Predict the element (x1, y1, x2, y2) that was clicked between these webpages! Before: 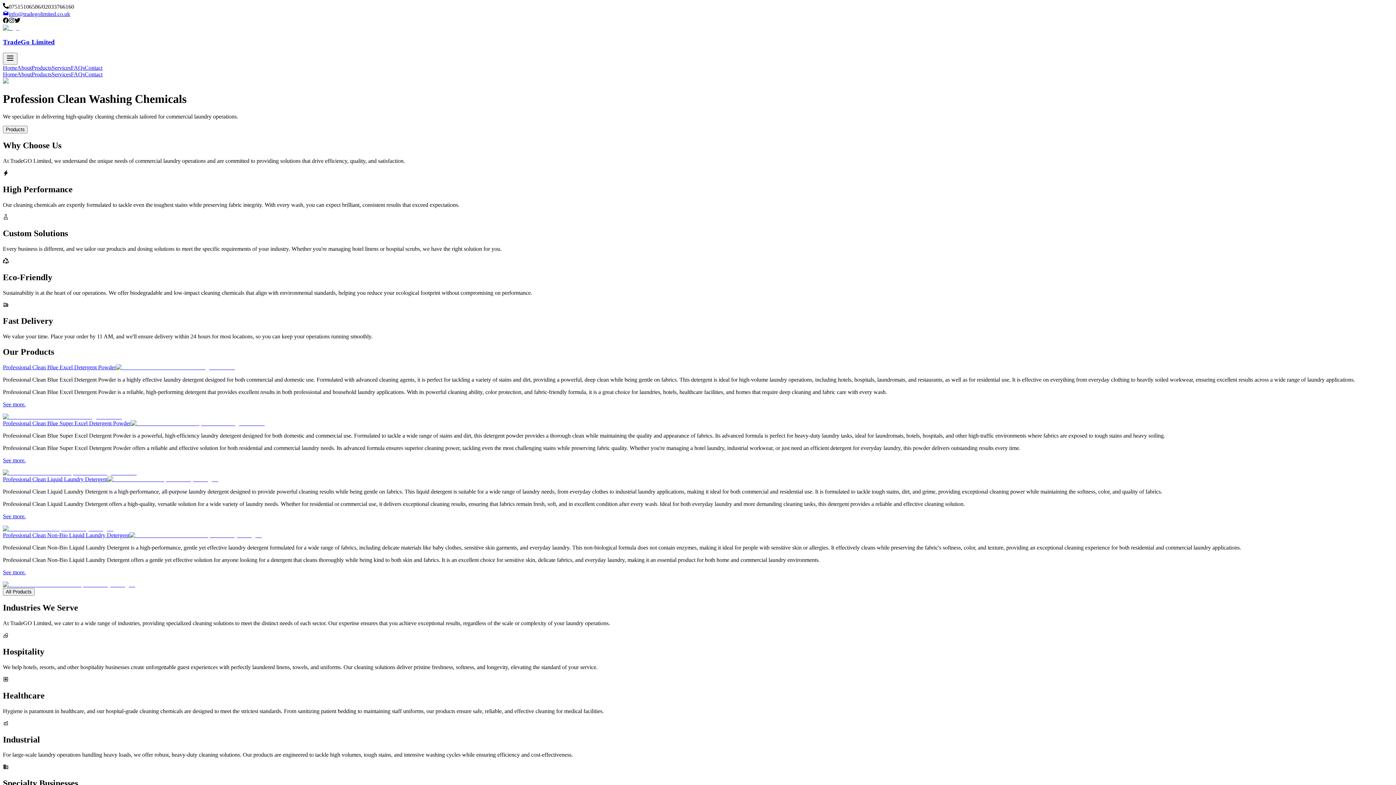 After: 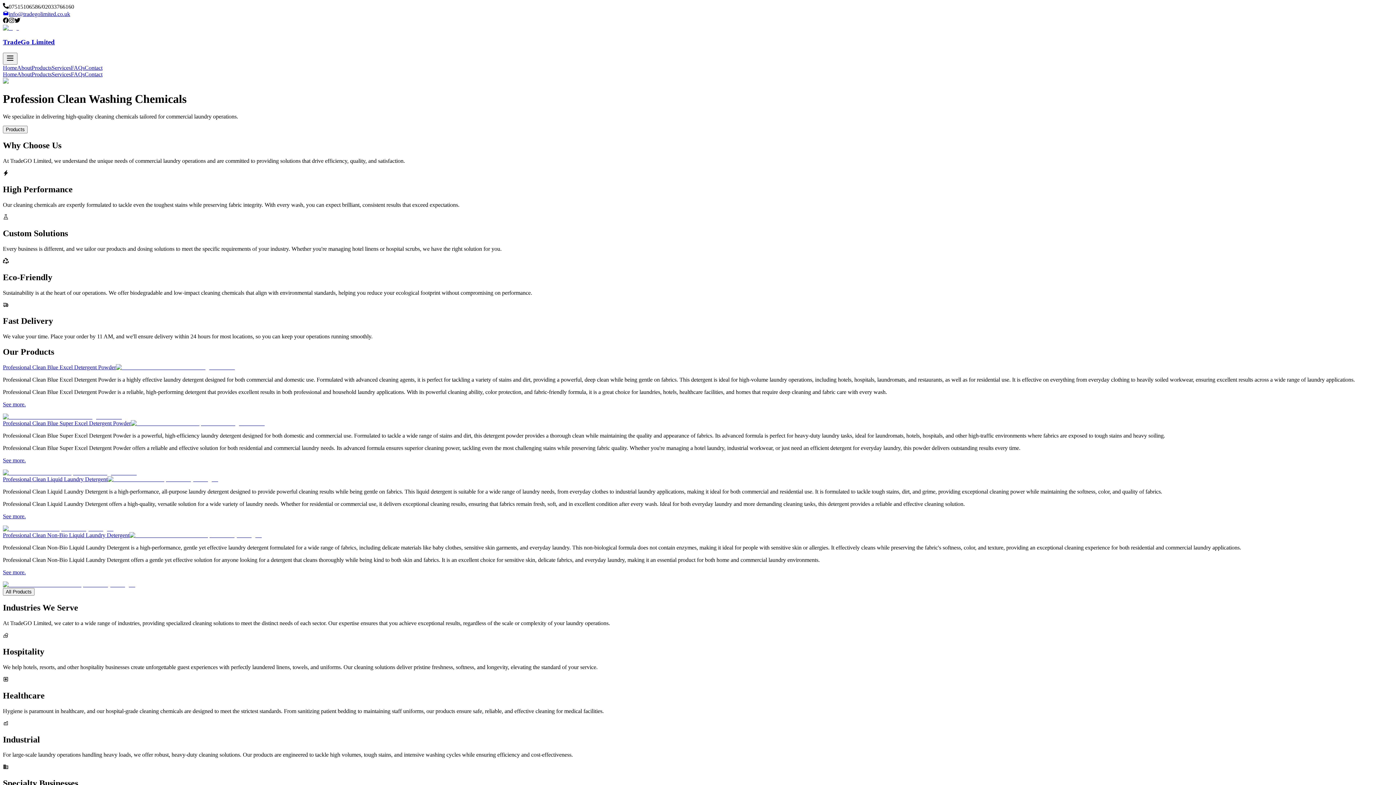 Action: label: info@tradegolimited.co.uk bbox: (2, 10, 70, 17)